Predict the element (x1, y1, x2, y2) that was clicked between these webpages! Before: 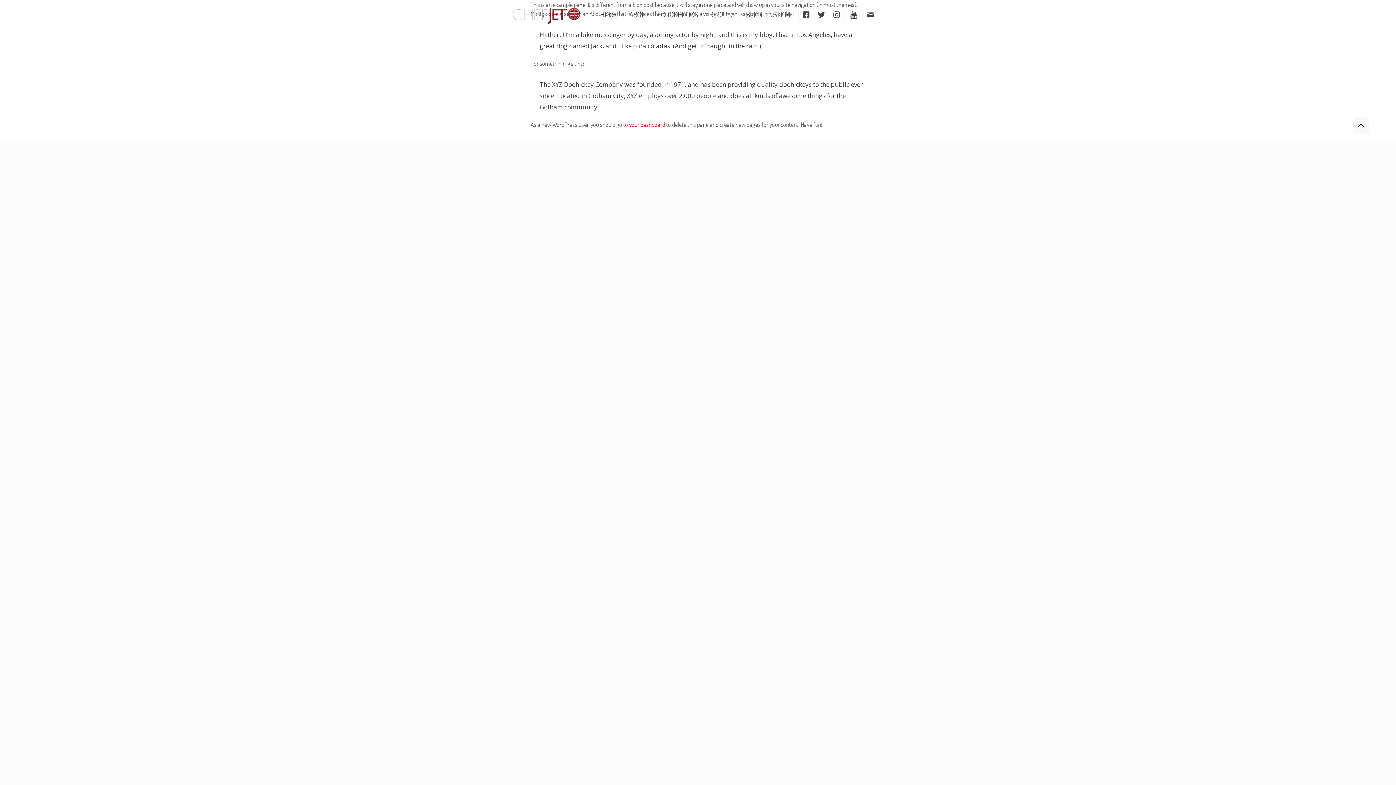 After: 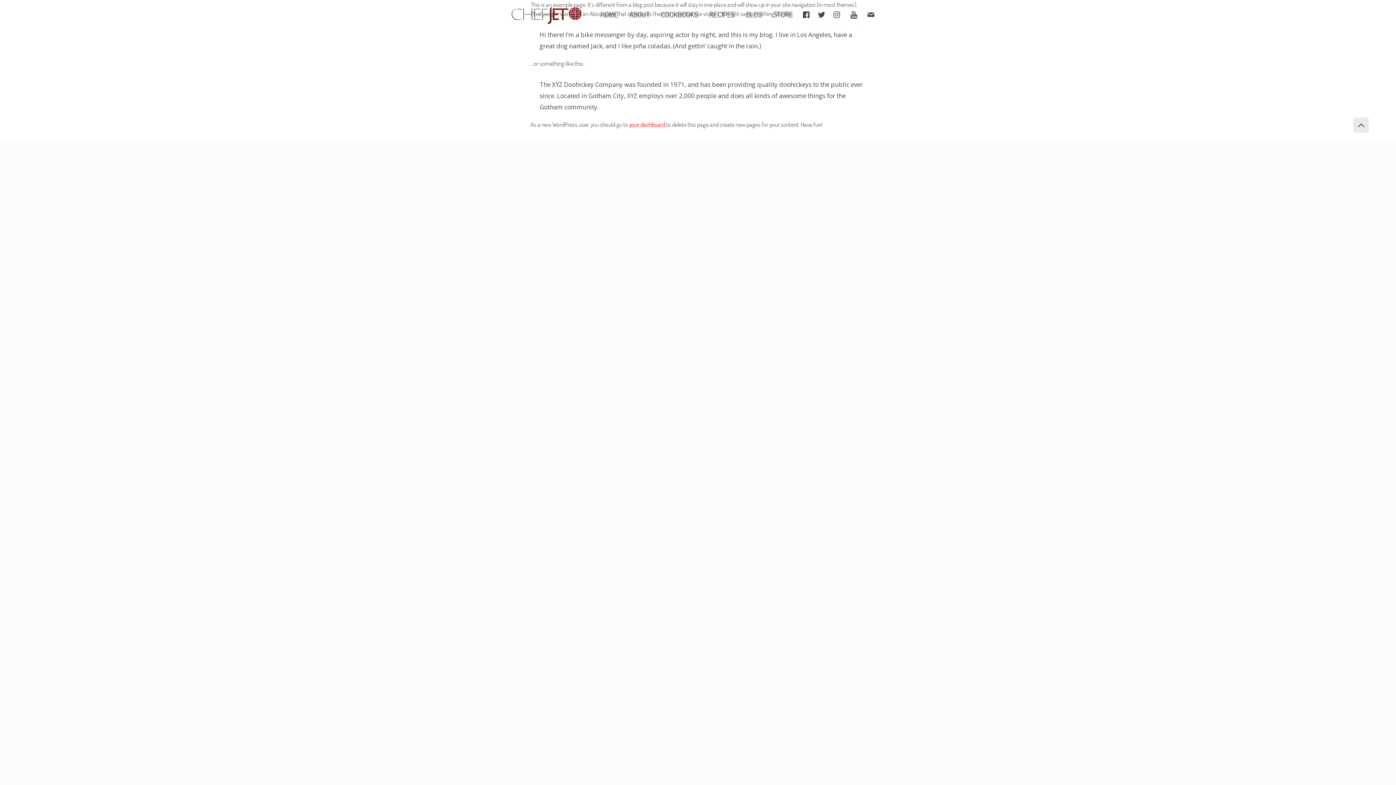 Action: label: Back to top icon bbox: (1353, 117, 1369, 132)